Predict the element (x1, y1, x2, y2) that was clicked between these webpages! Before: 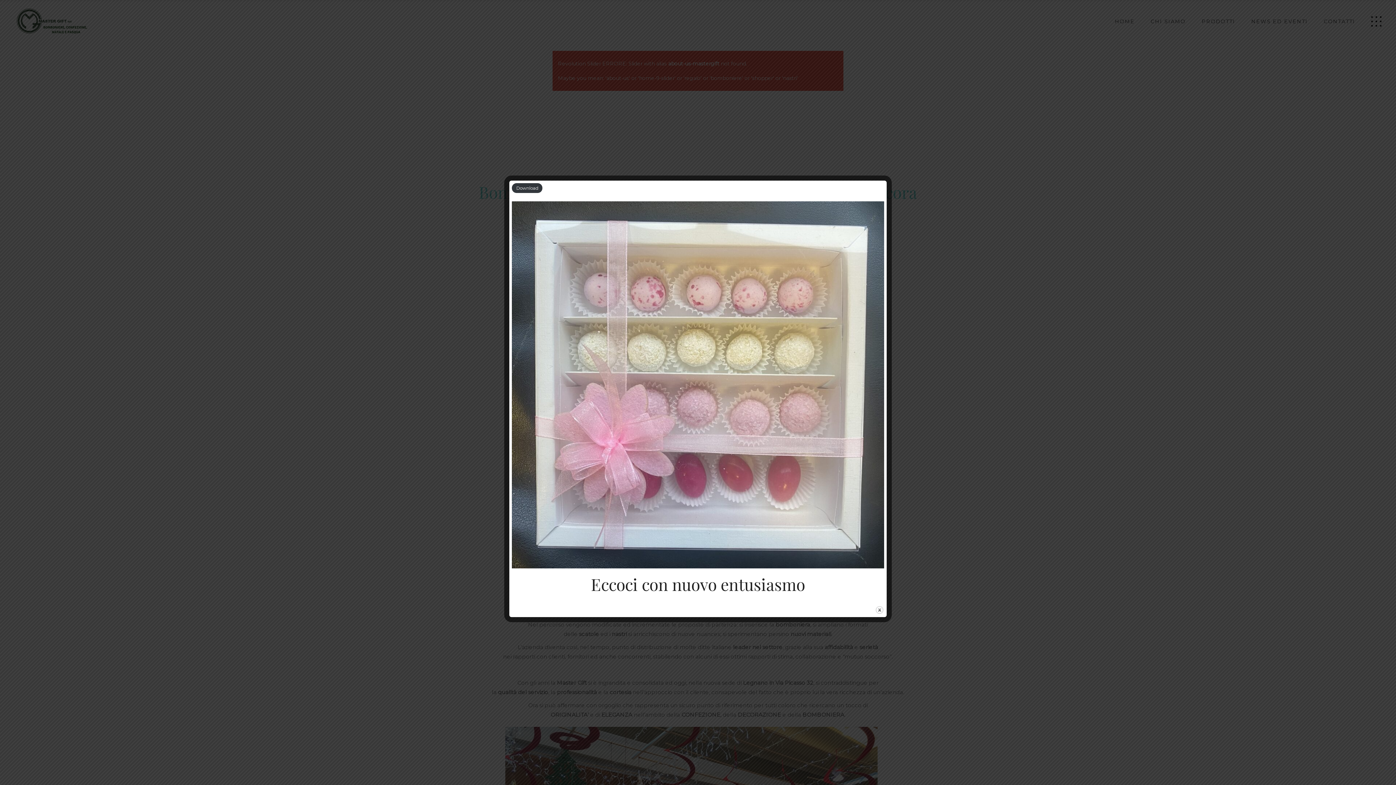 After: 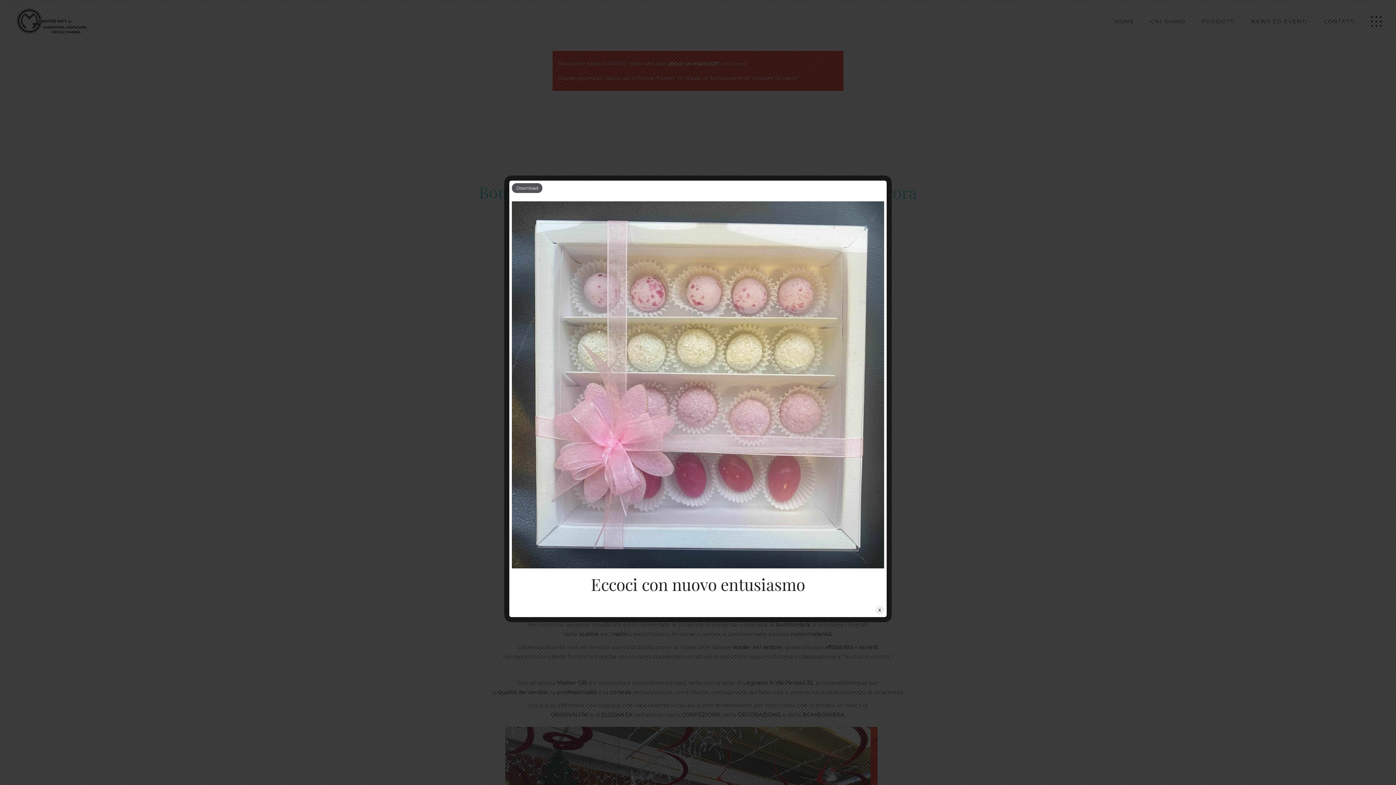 Action: label: Download bbox: (512, 183, 542, 193)